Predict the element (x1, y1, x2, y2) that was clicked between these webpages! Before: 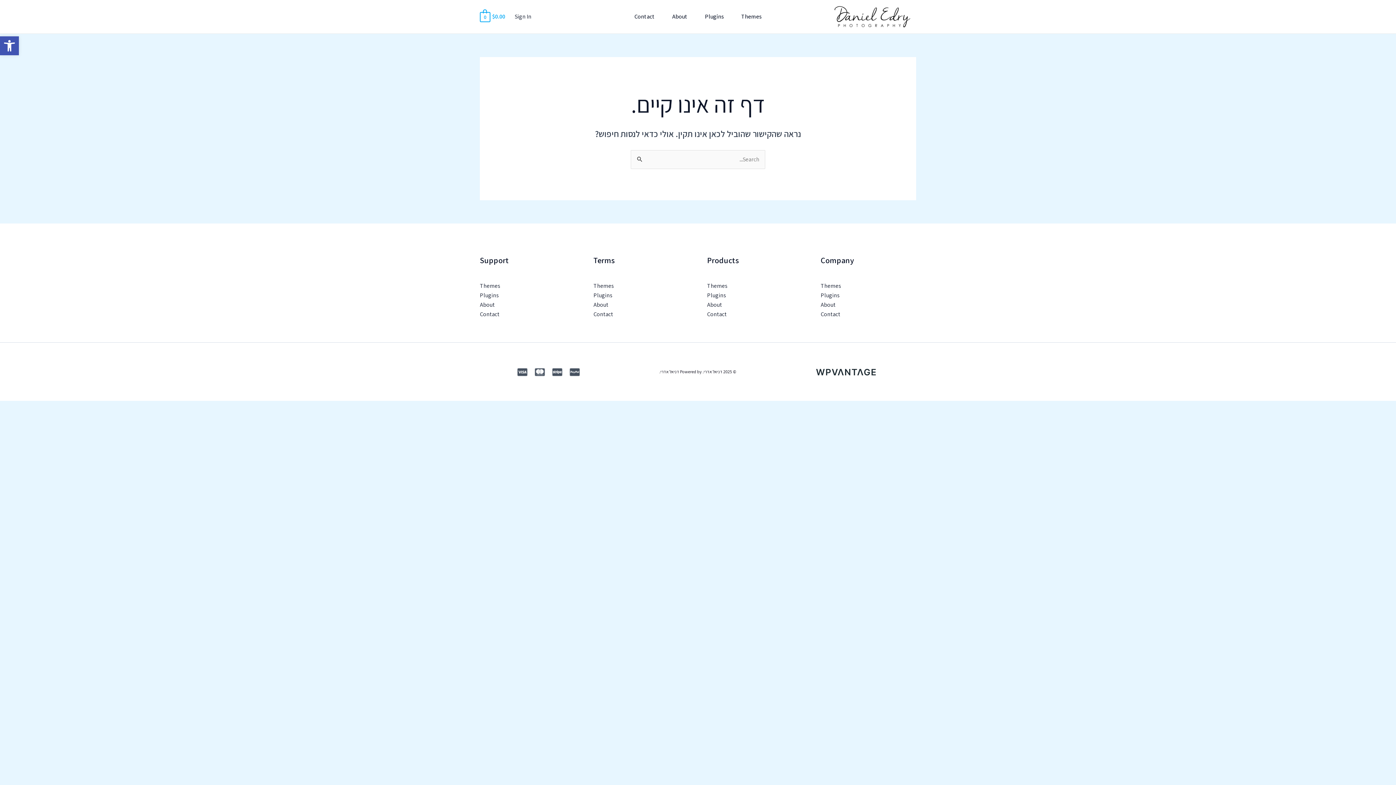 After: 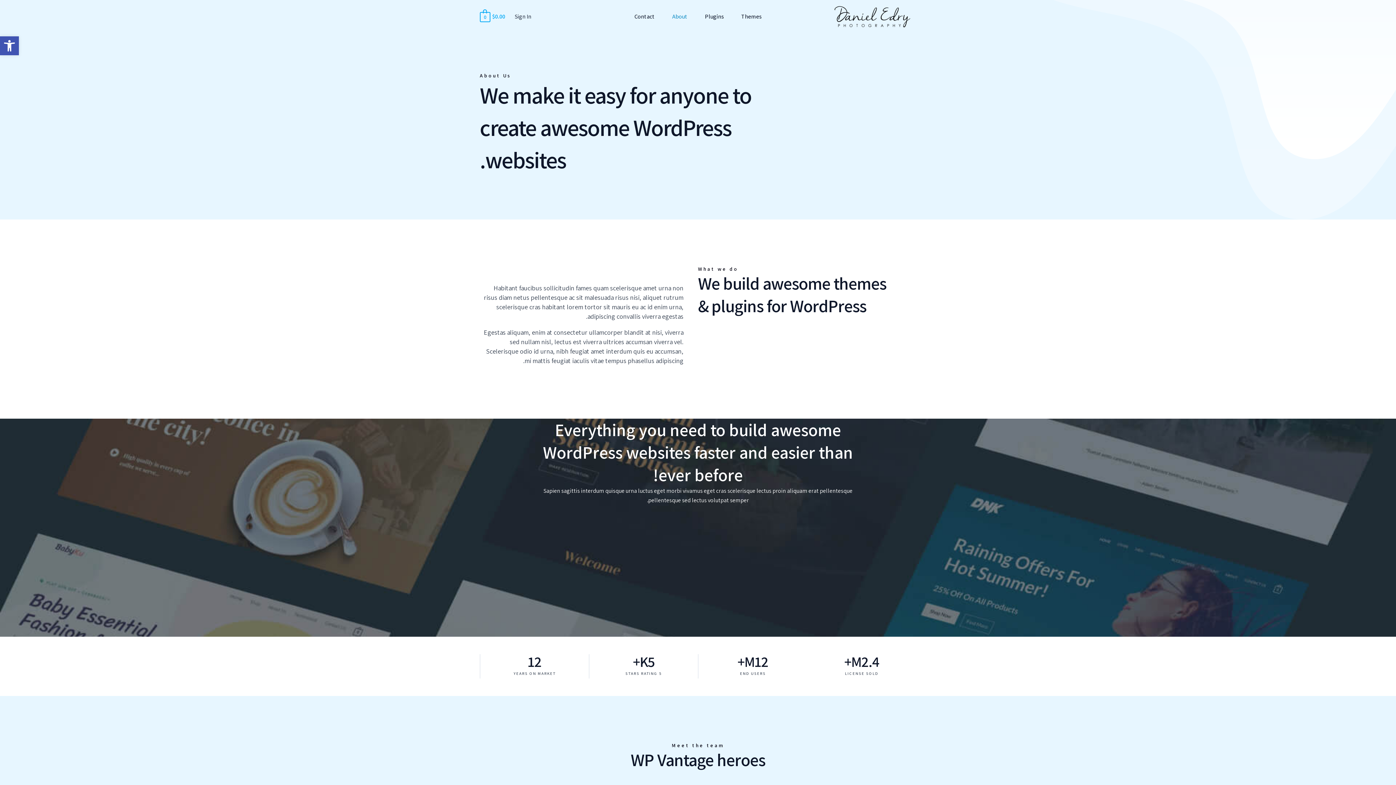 Action: bbox: (707, 300, 722, 308) label: About